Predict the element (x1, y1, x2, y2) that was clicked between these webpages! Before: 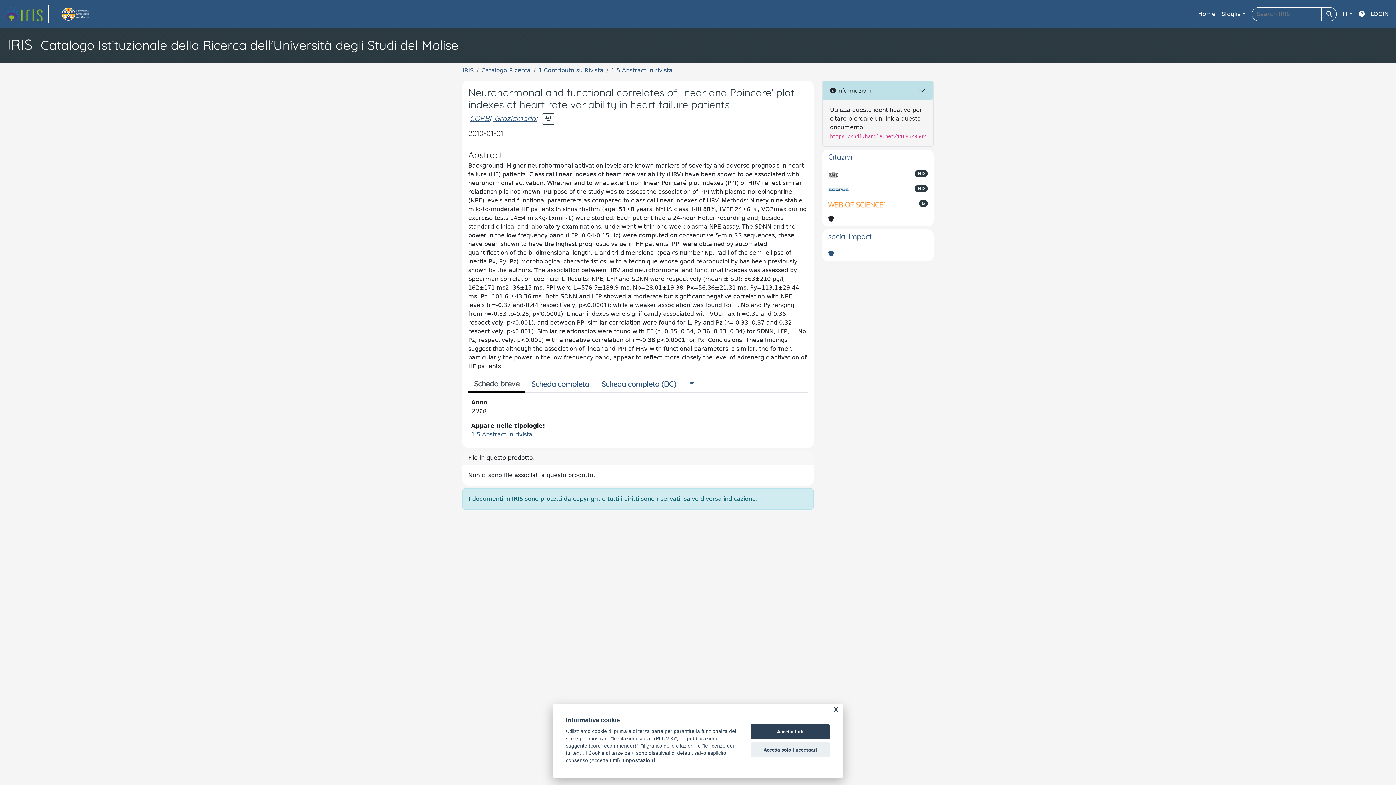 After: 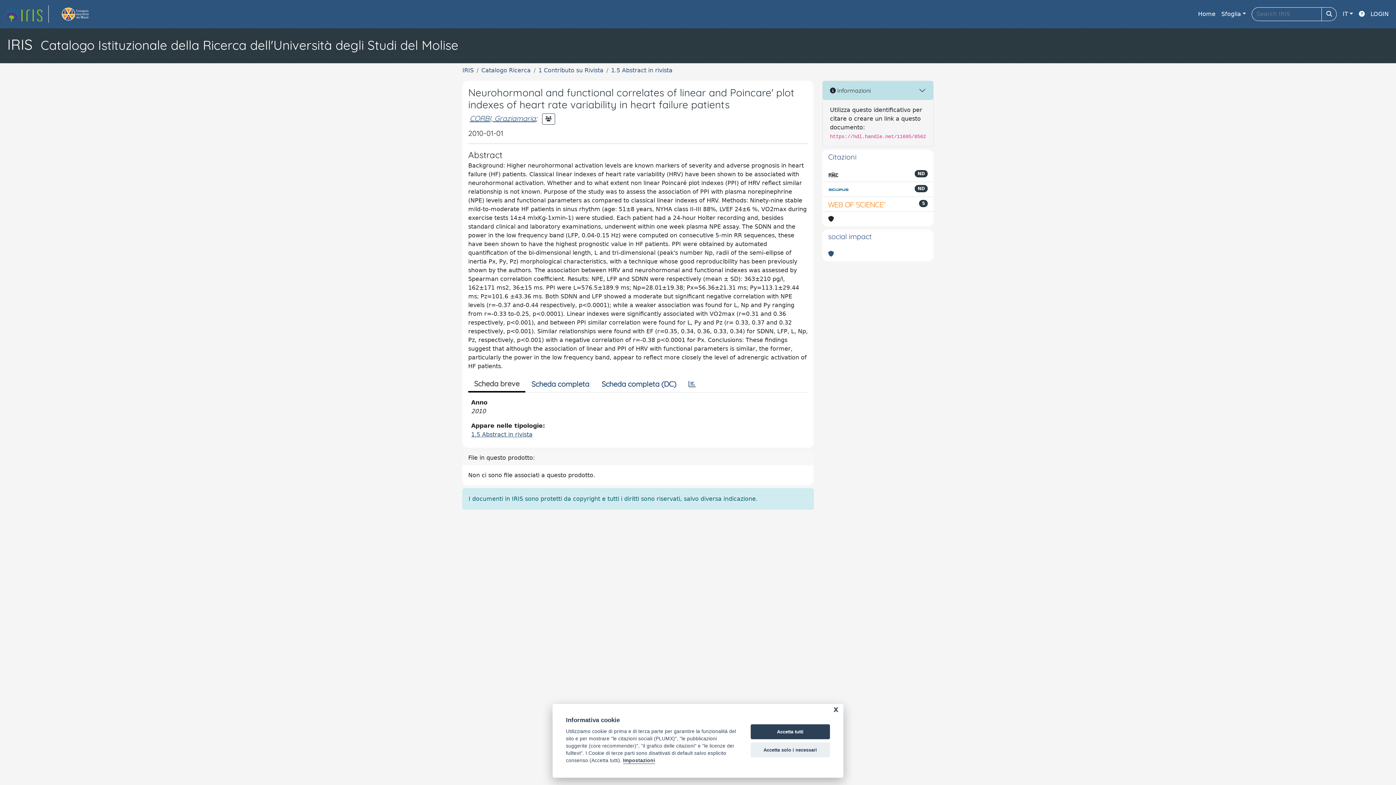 Action: bbox: (828, 170, 838, 178)